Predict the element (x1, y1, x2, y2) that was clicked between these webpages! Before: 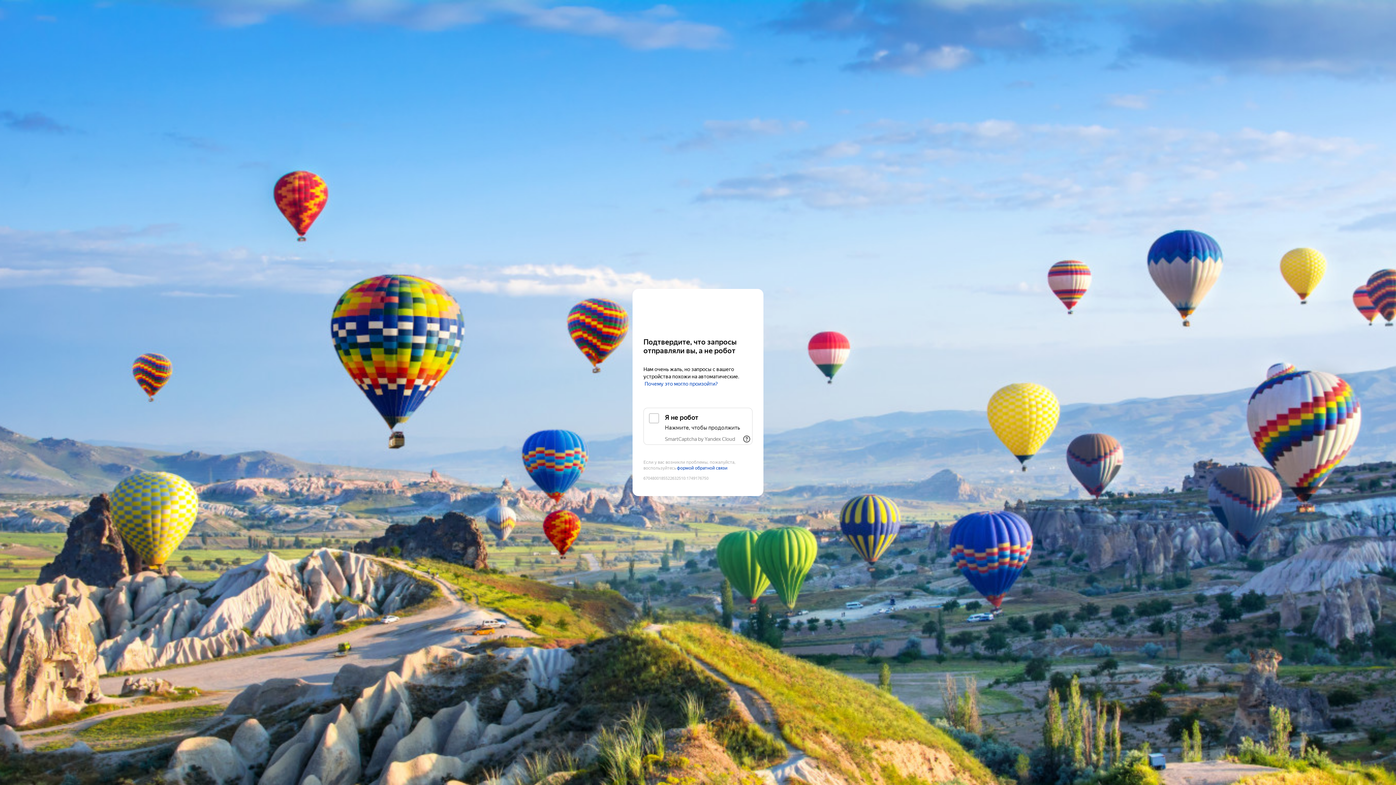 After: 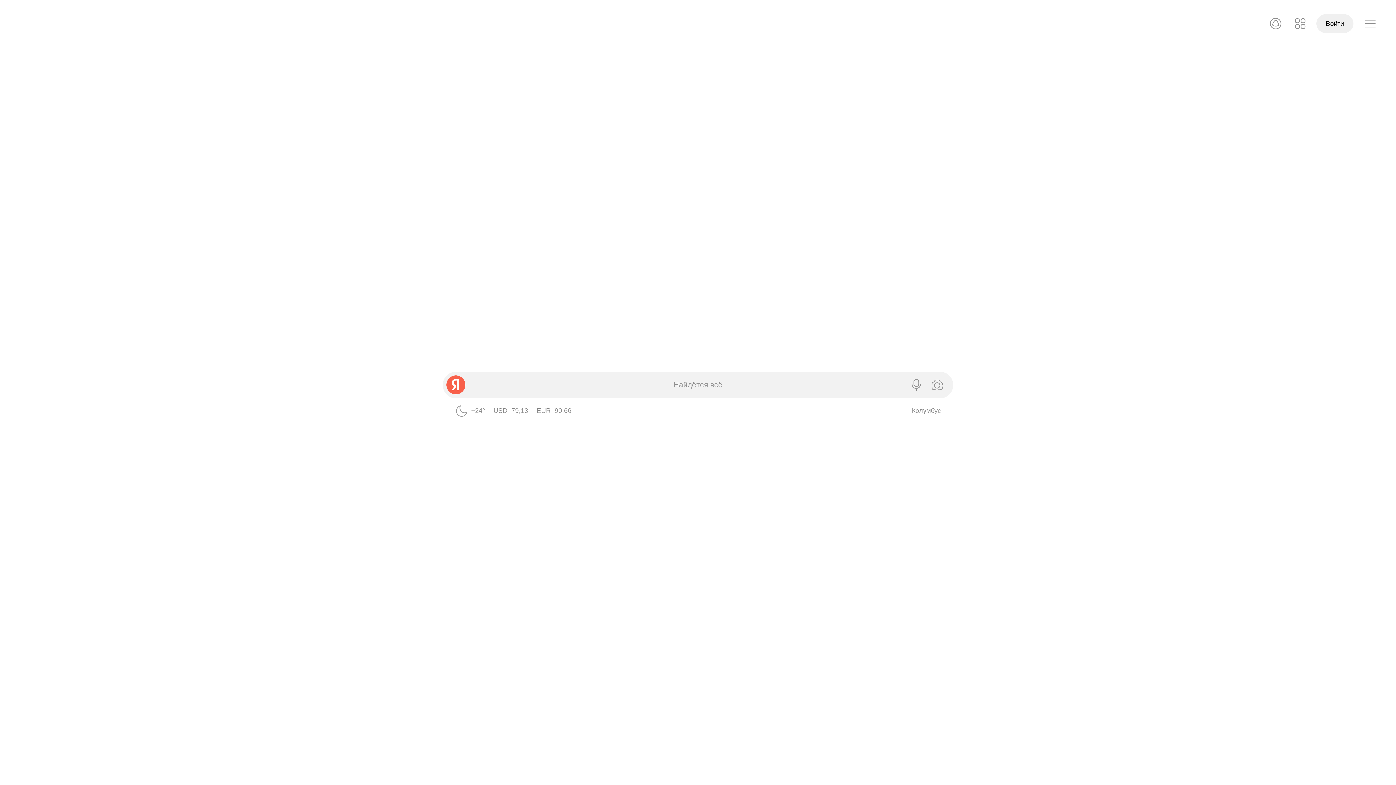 Action: bbox: (643, 303, 752, 316) label: Yandex